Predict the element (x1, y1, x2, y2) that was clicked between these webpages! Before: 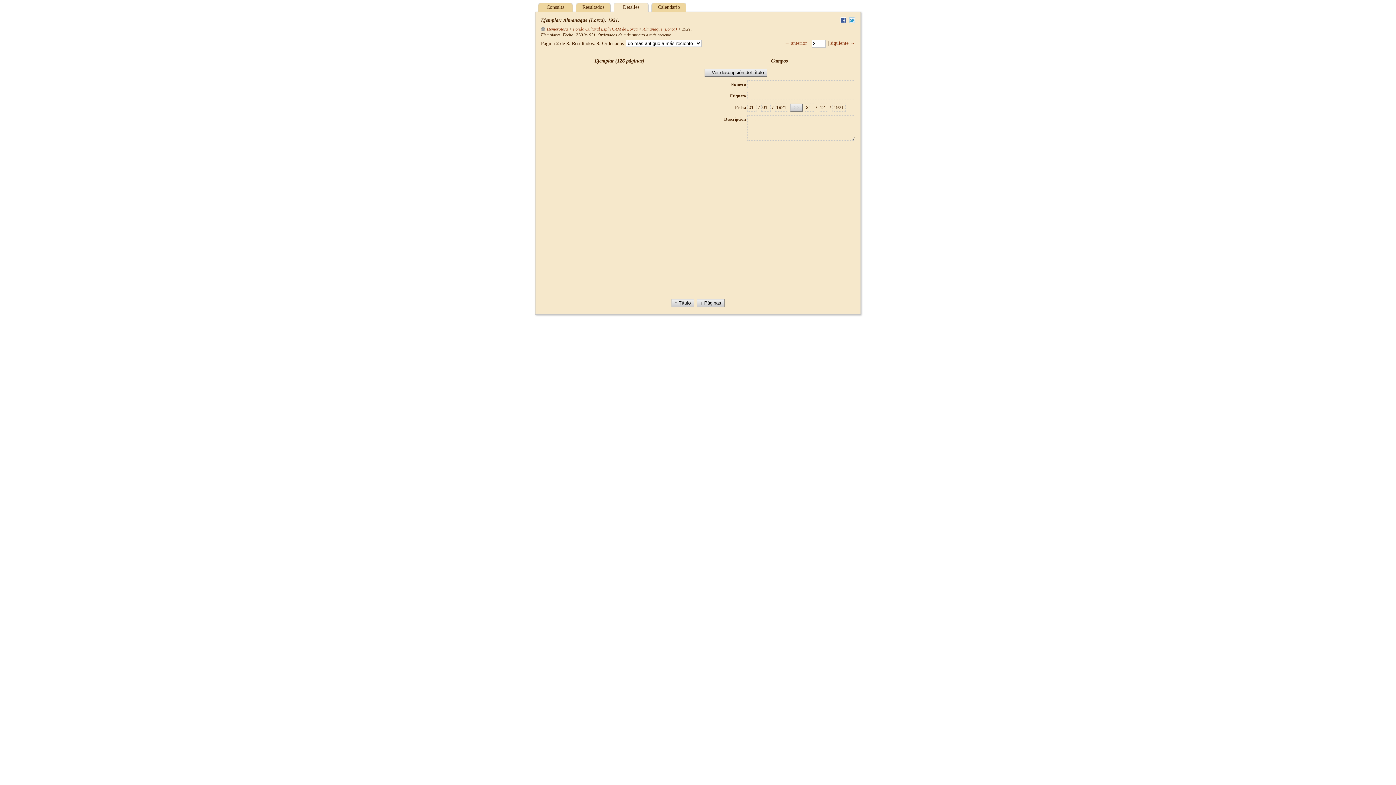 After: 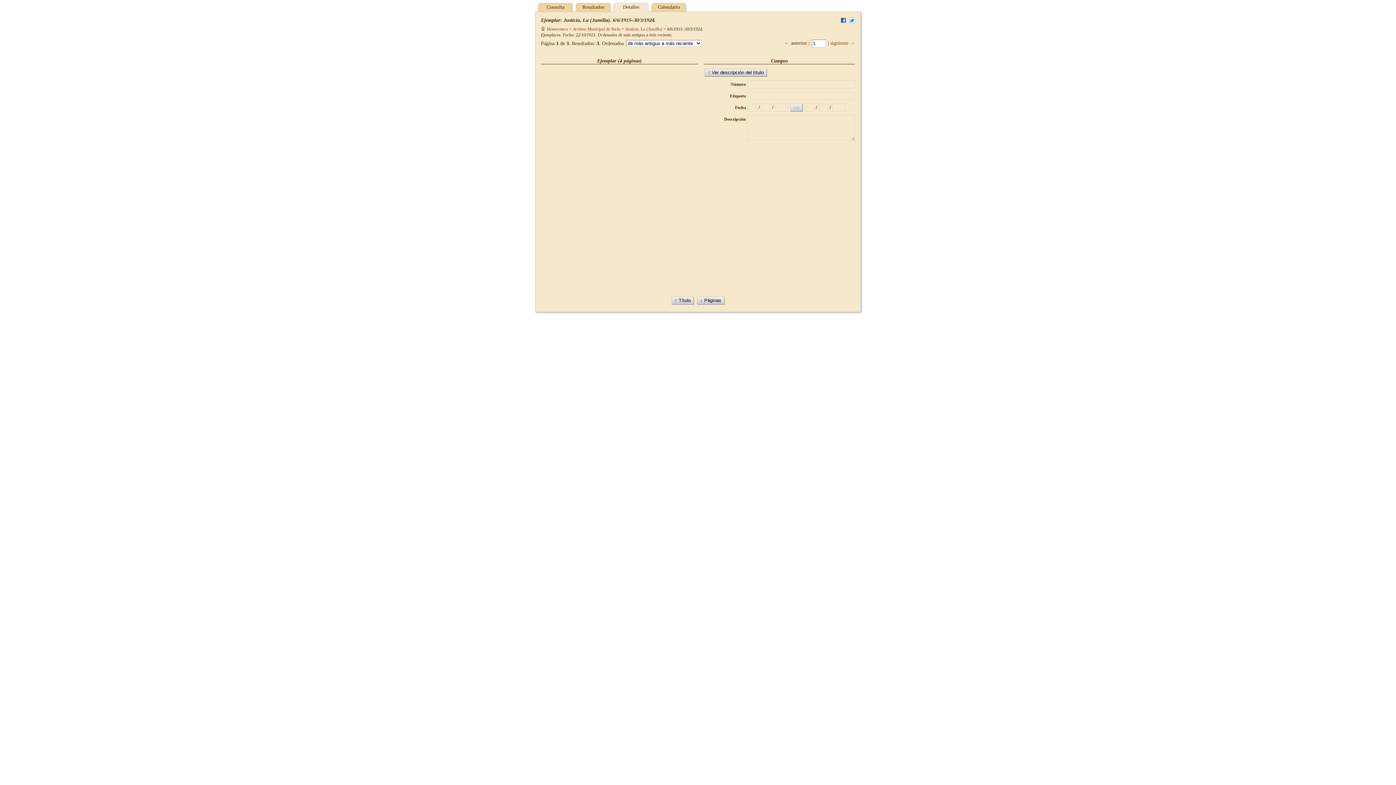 Action: label: ← anterior bbox: (784, 40, 807, 45)